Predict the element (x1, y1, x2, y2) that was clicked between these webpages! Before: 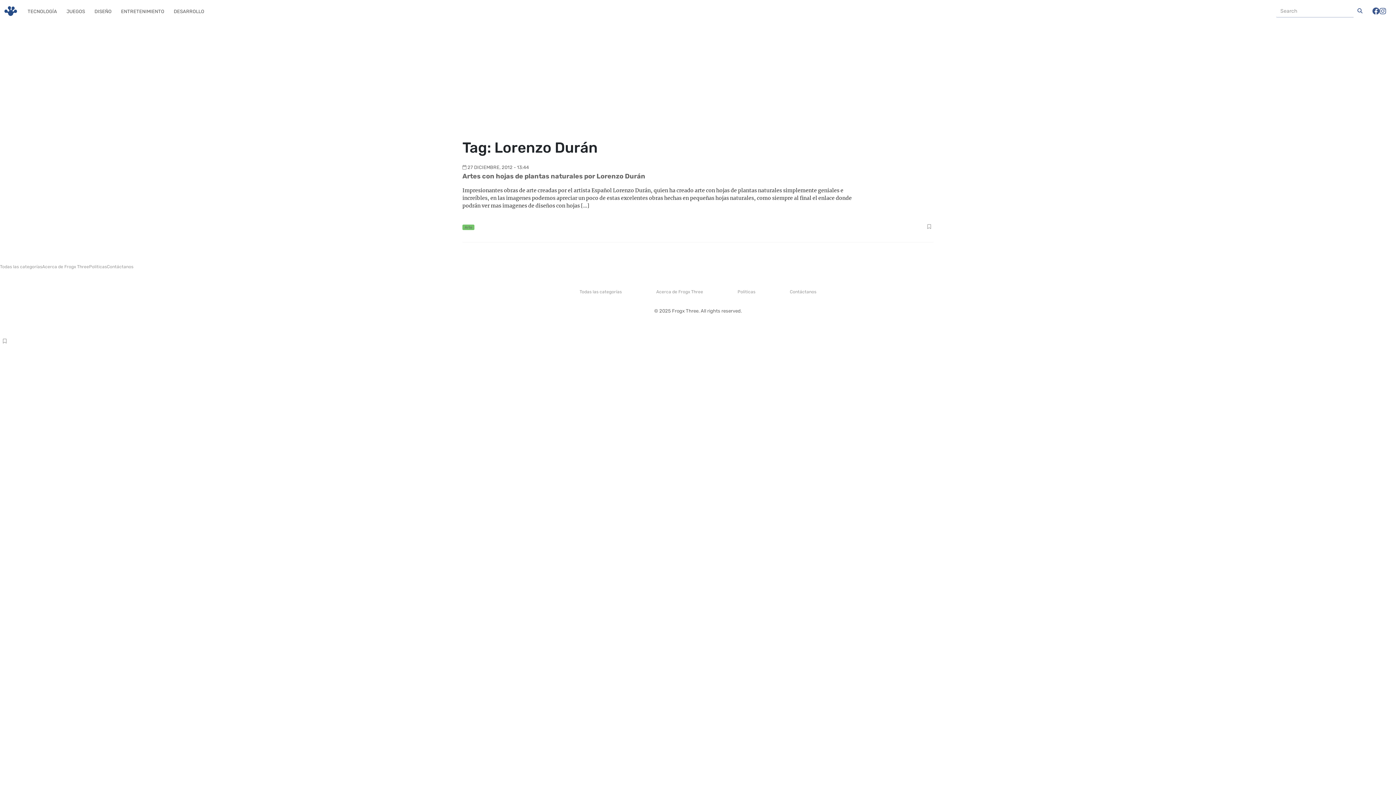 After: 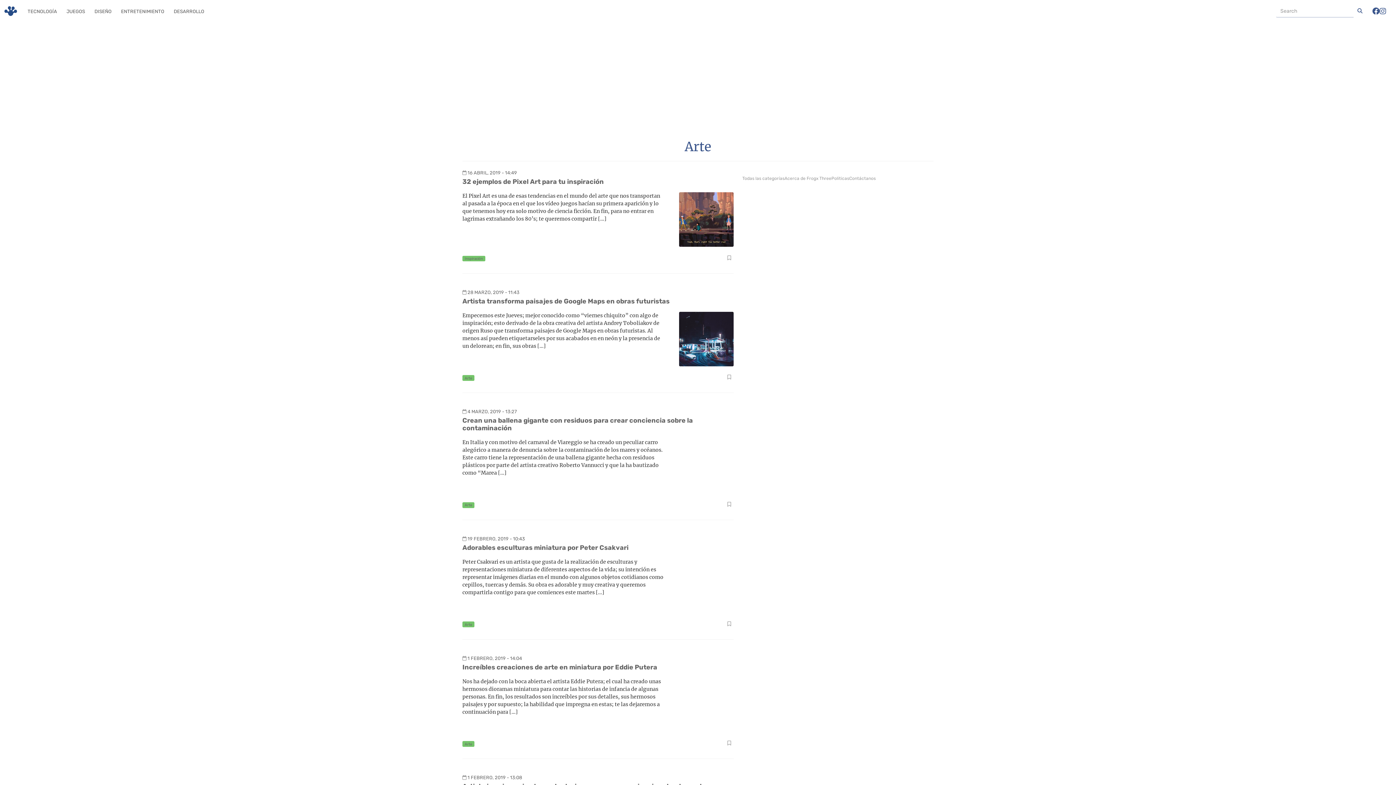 Action: label: Arte bbox: (464, 225, 472, 229)